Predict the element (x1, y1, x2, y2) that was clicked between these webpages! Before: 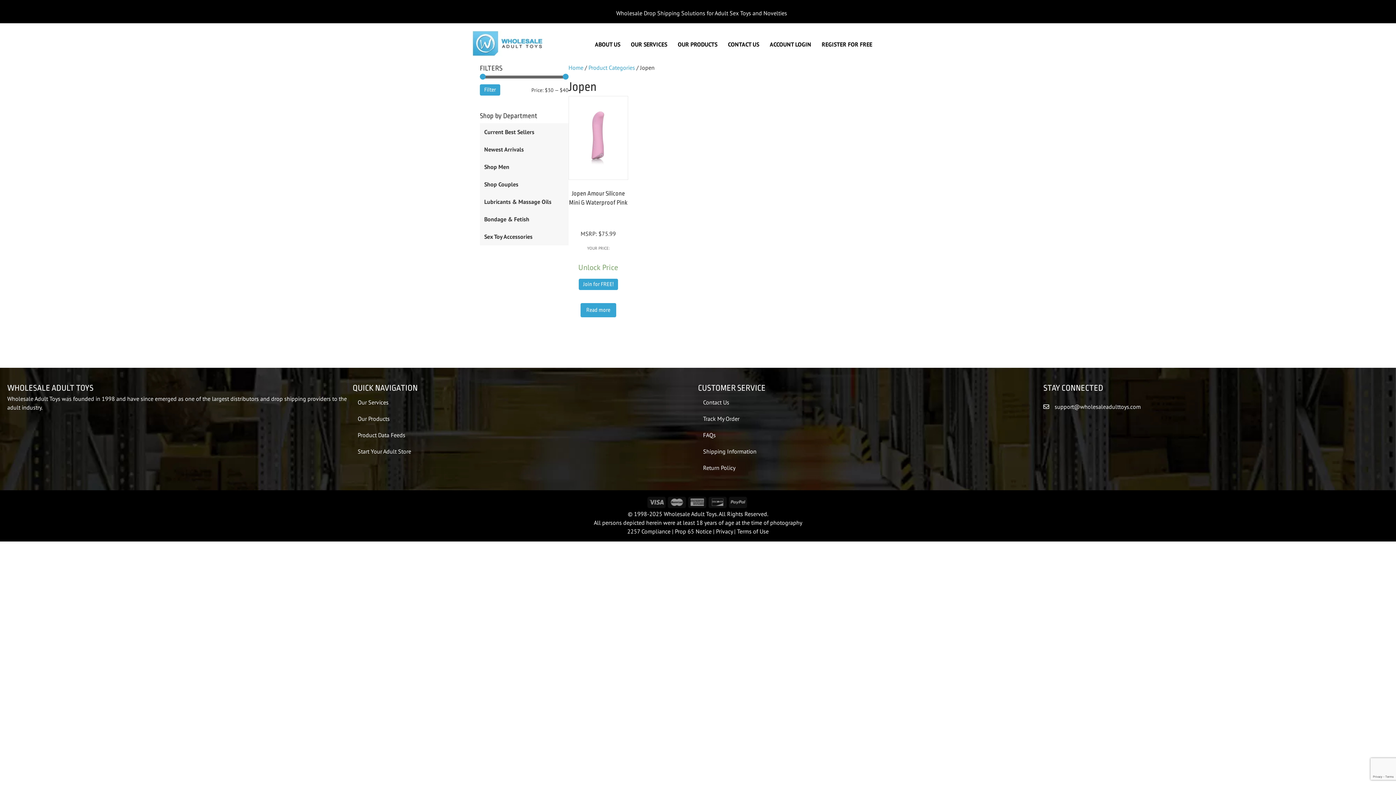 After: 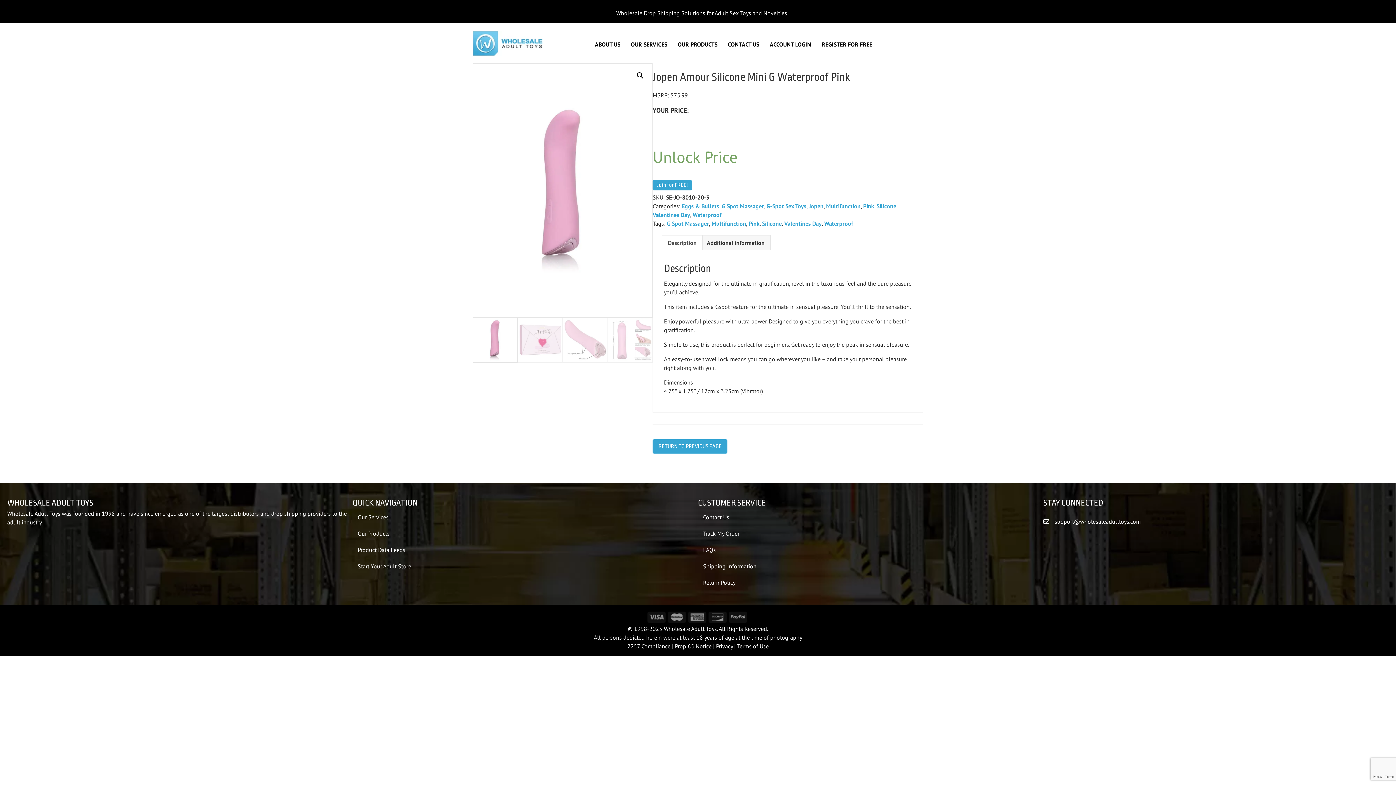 Action: bbox: (568, 96, 628, 180)